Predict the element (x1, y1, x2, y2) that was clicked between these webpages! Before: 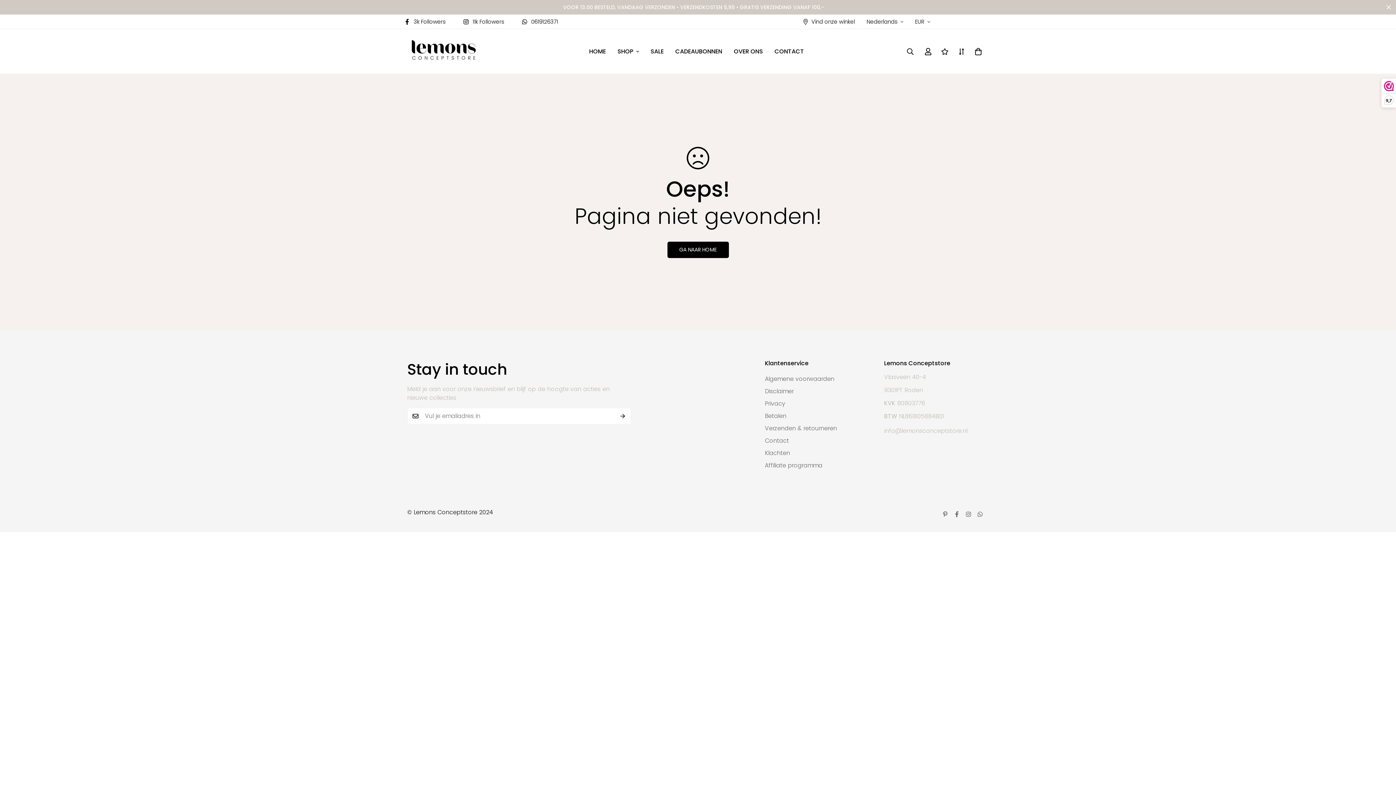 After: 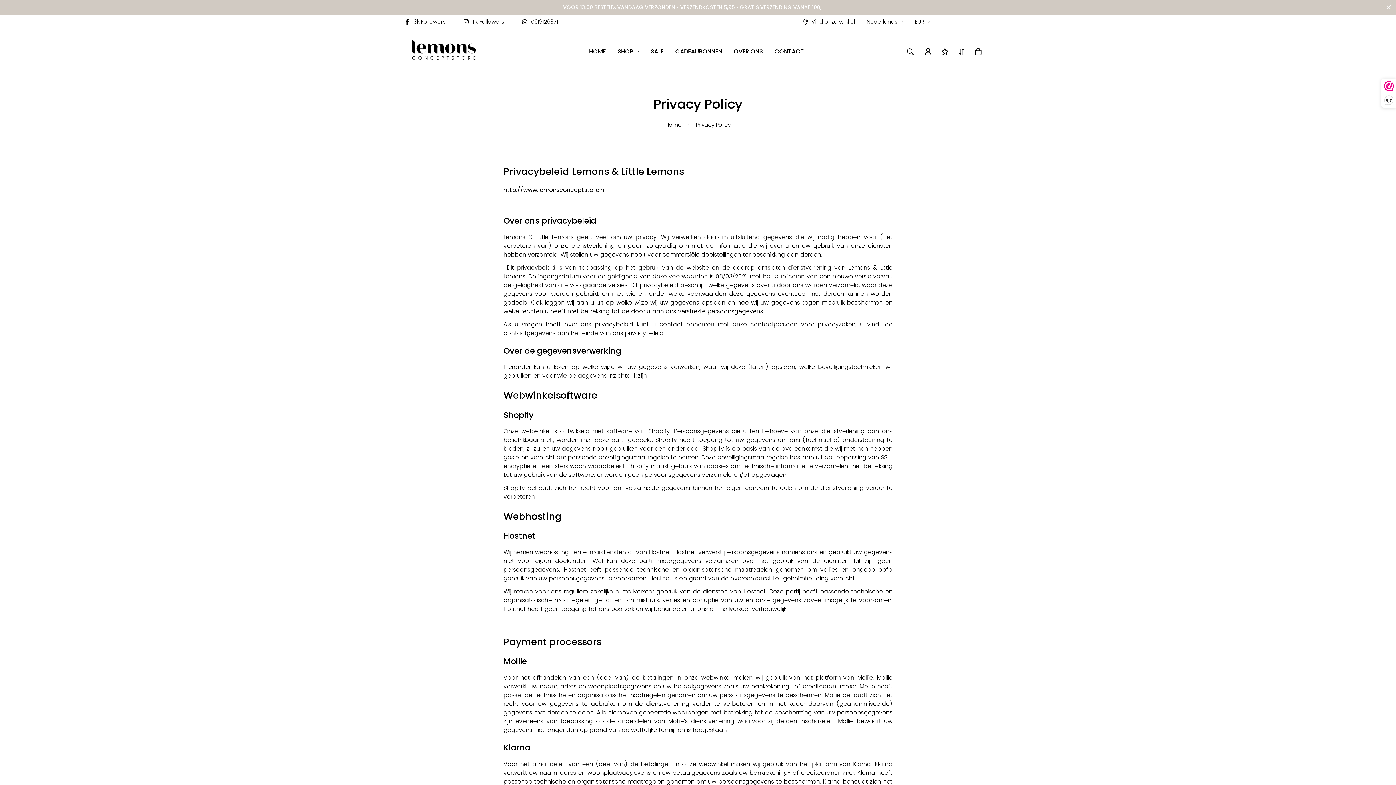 Action: label: Privacy bbox: (765, 399, 785, 408)